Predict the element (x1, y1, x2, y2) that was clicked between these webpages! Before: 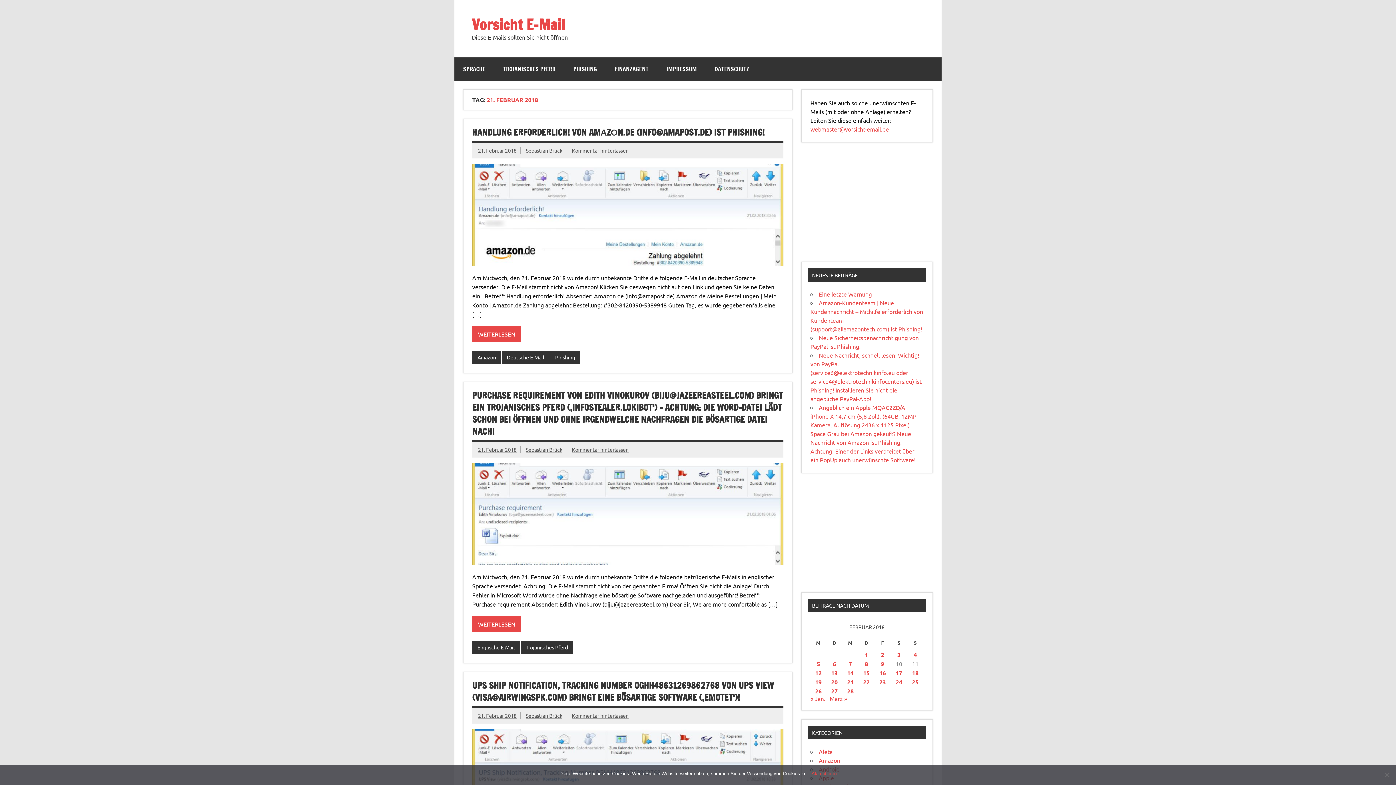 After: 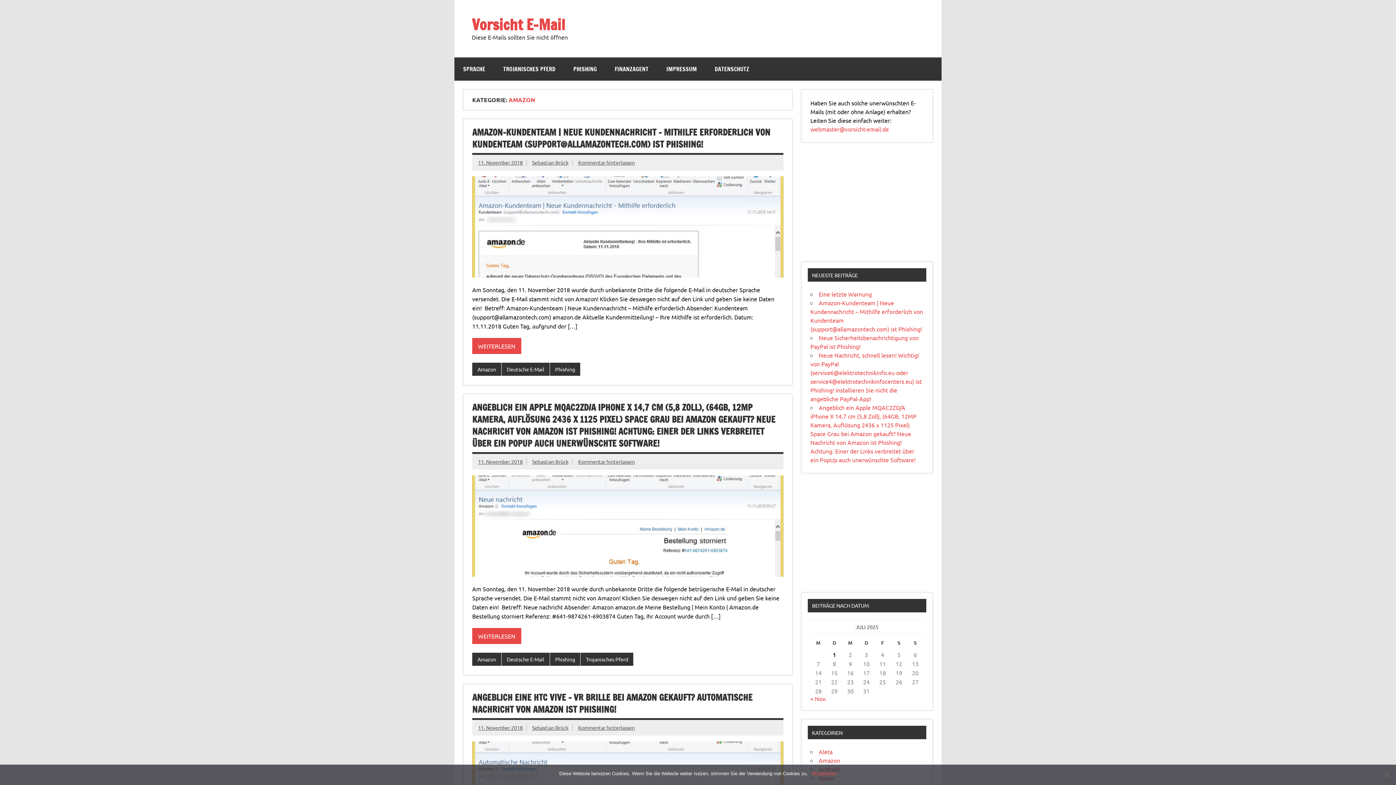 Action: bbox: (472, 351, 501, 363) label: Amazon